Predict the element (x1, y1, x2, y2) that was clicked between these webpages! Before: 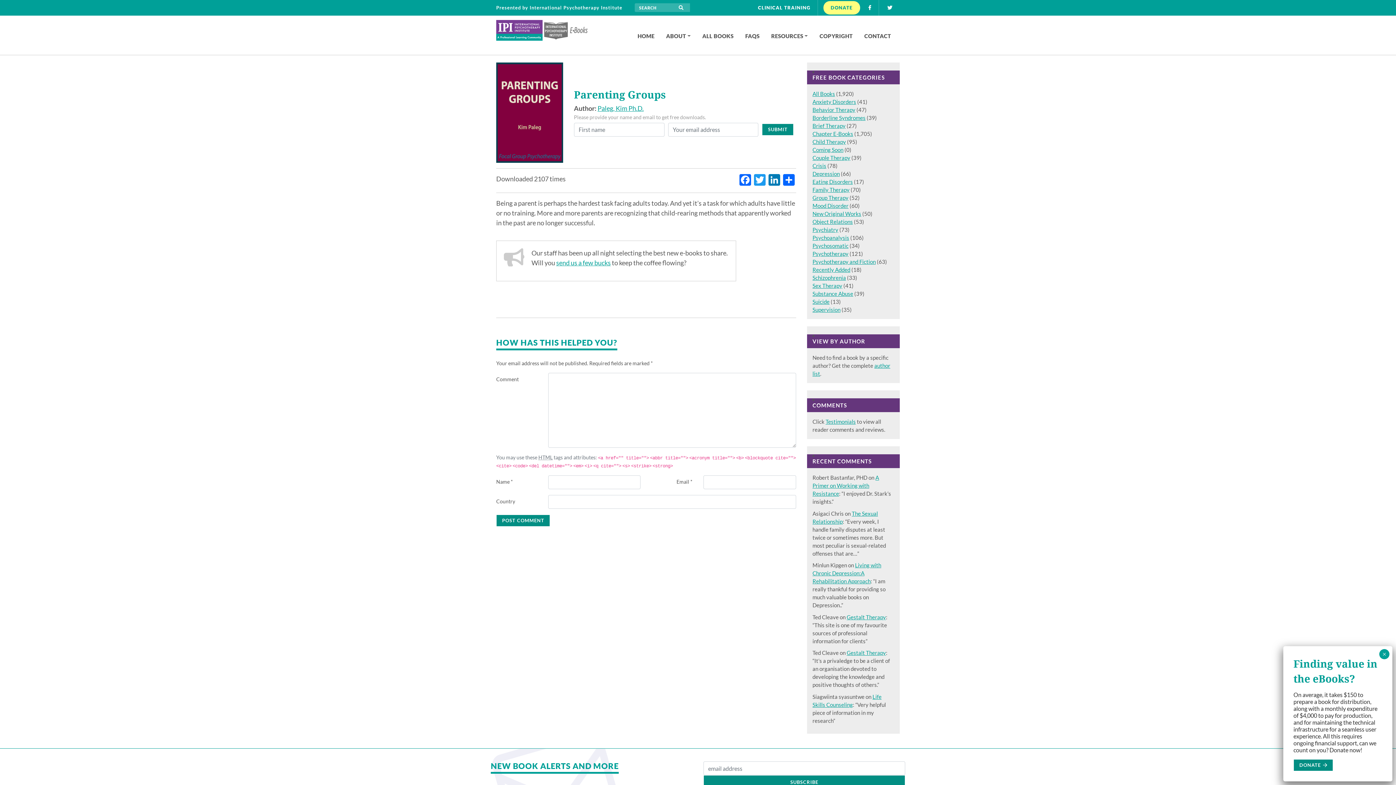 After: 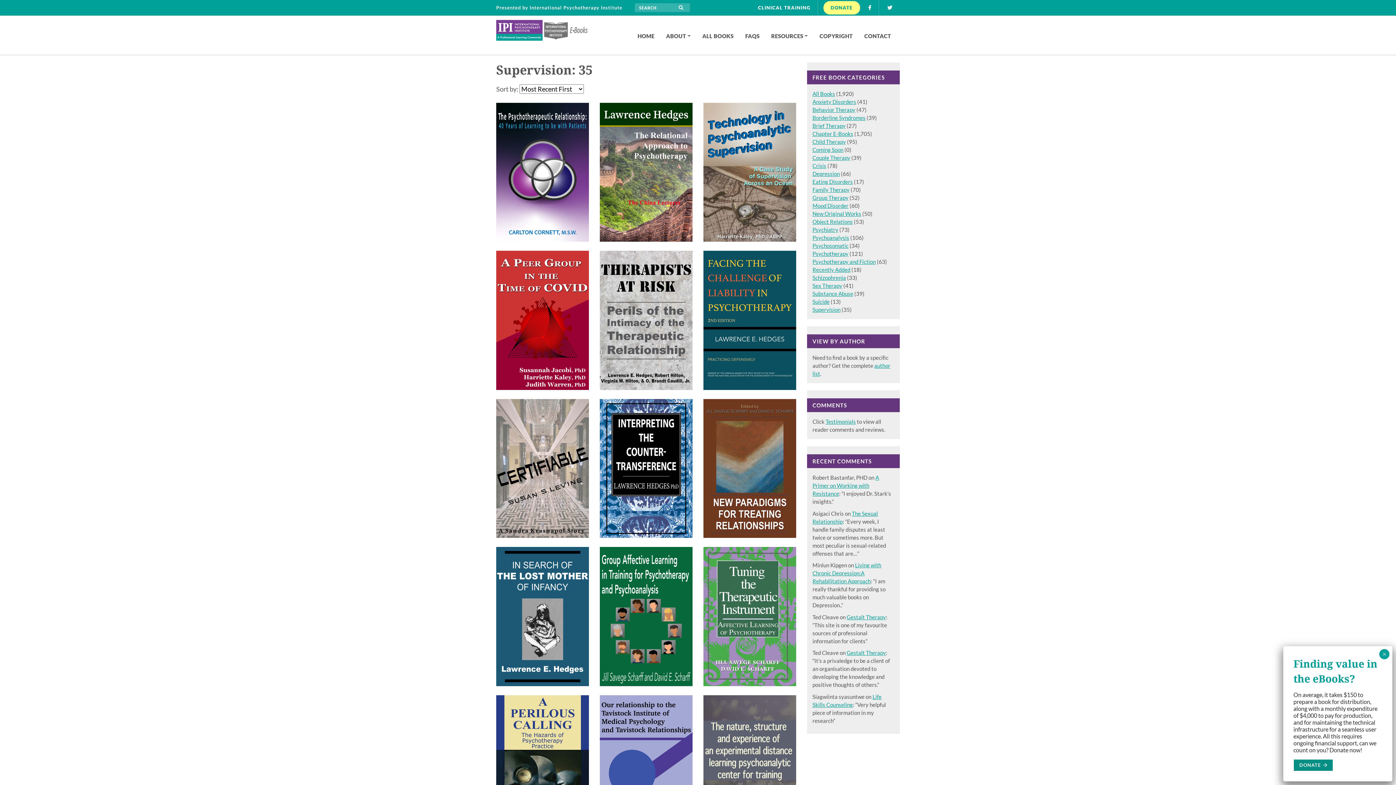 Action: bbox: (812, 306, 840, 313) label: Supervision